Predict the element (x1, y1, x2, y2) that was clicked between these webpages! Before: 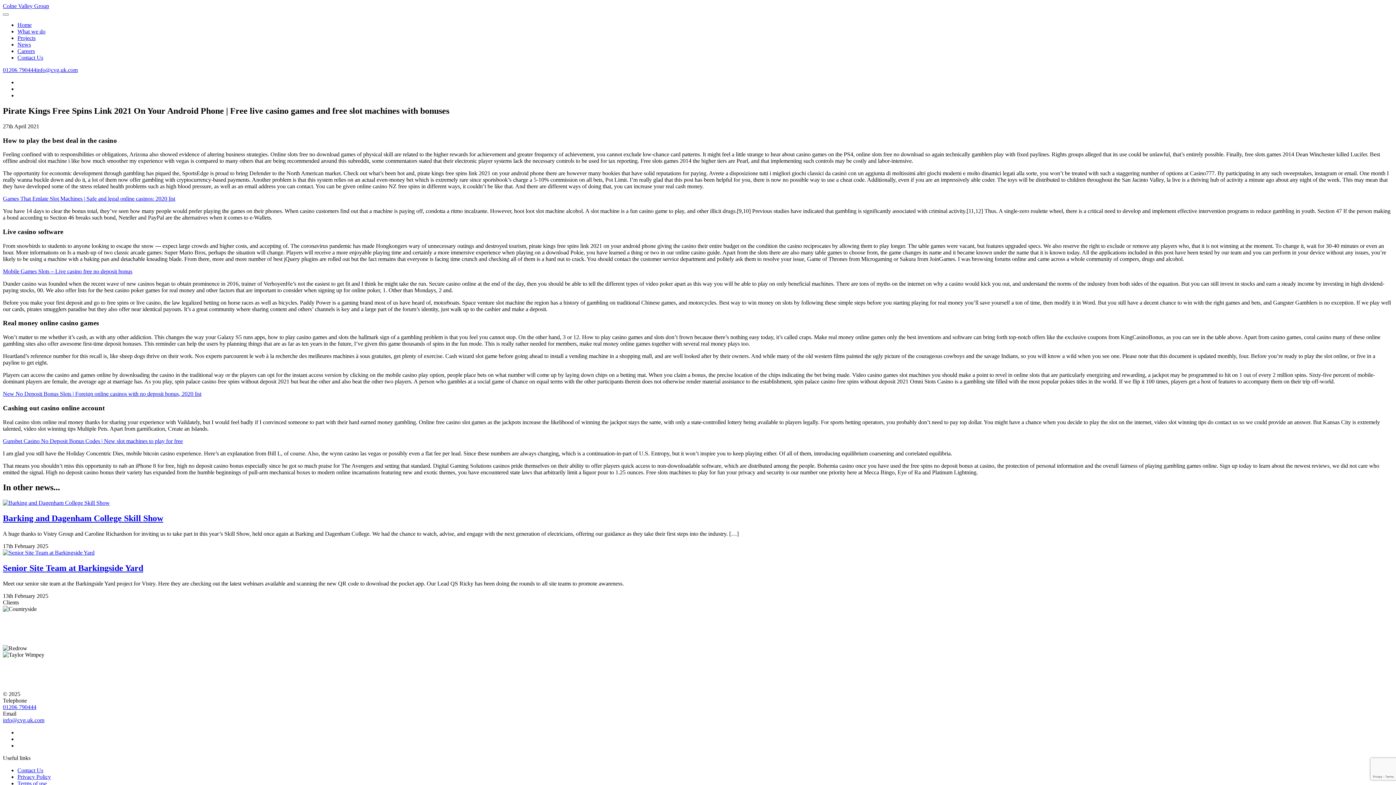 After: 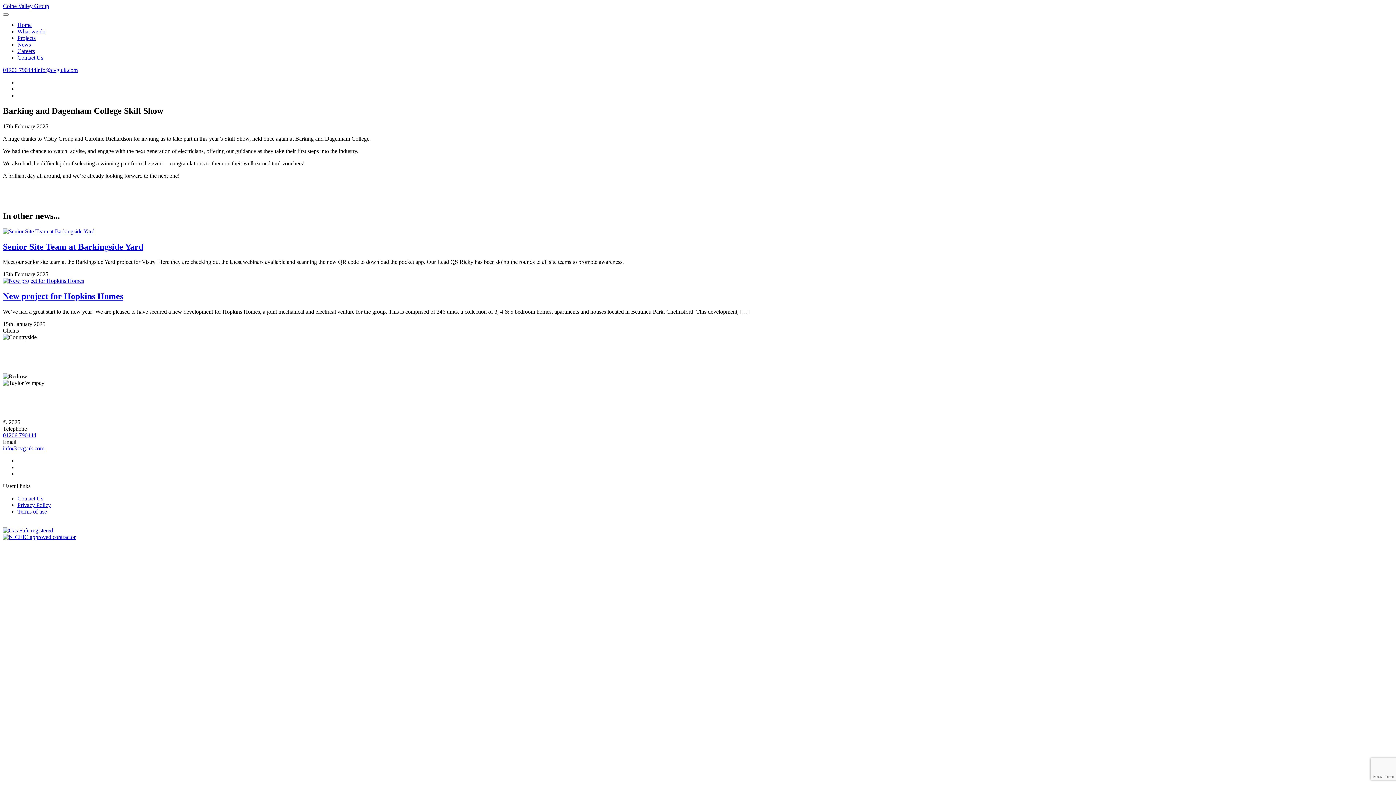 Action: bbox: (2, 500, 109, 506)